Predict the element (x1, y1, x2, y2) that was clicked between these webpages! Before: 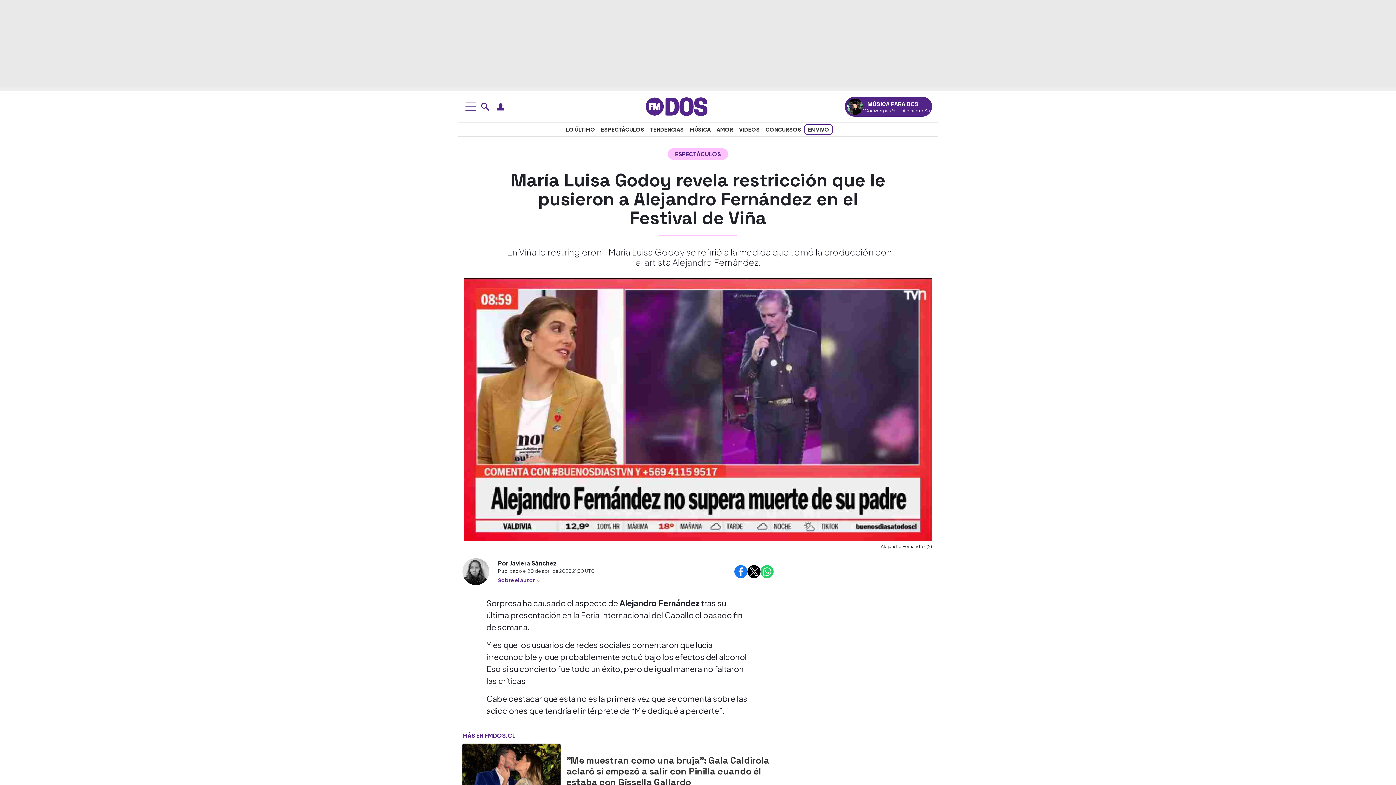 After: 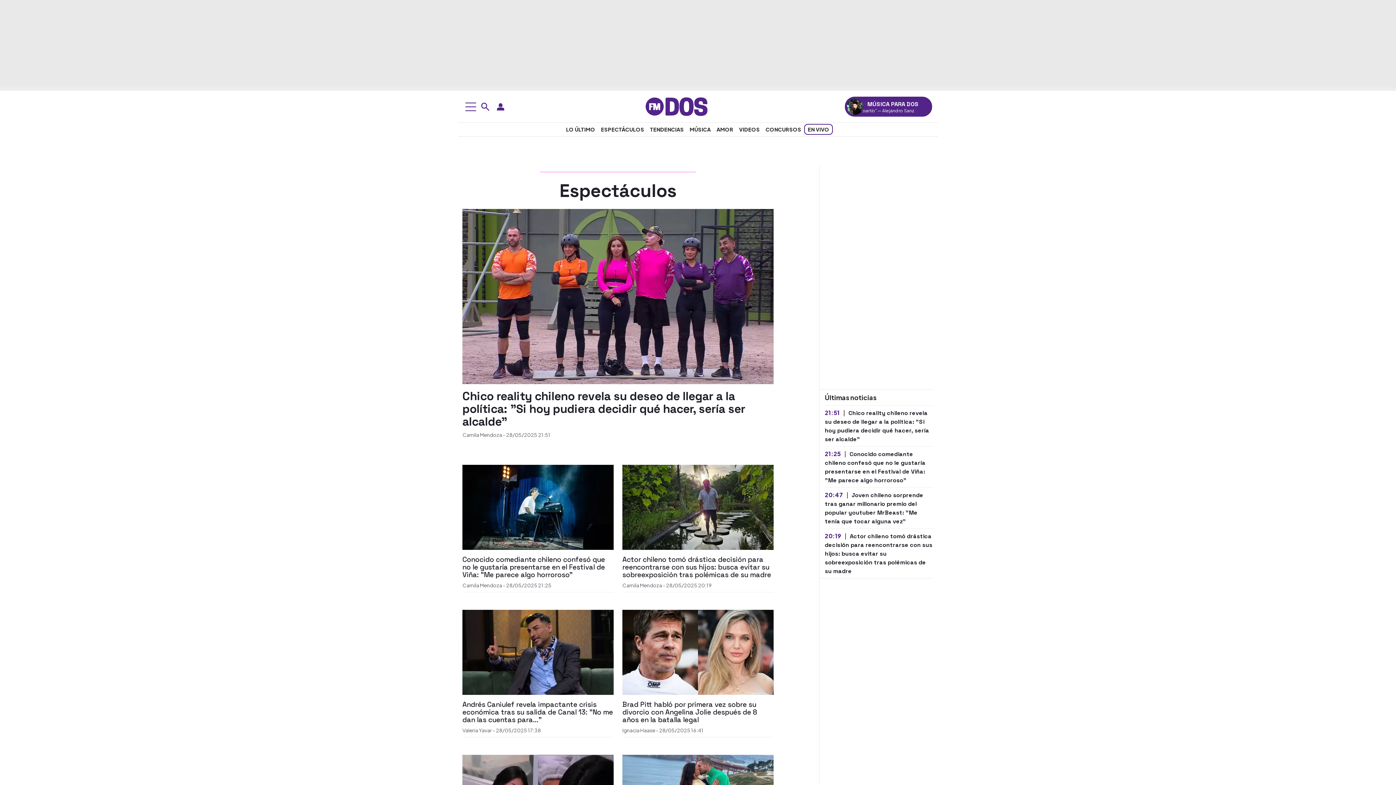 Action: label: Espectáculos bbox: (598, 124, 647, 134)